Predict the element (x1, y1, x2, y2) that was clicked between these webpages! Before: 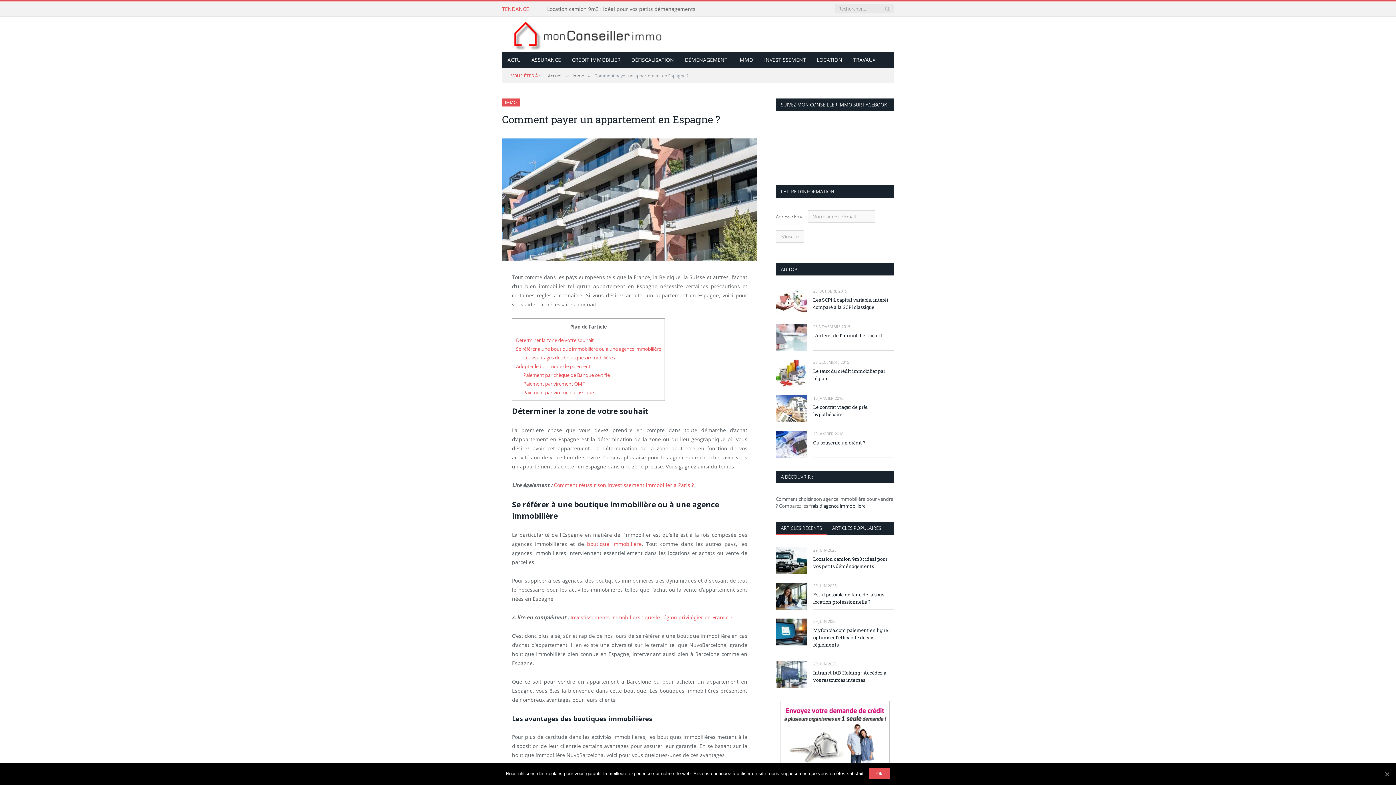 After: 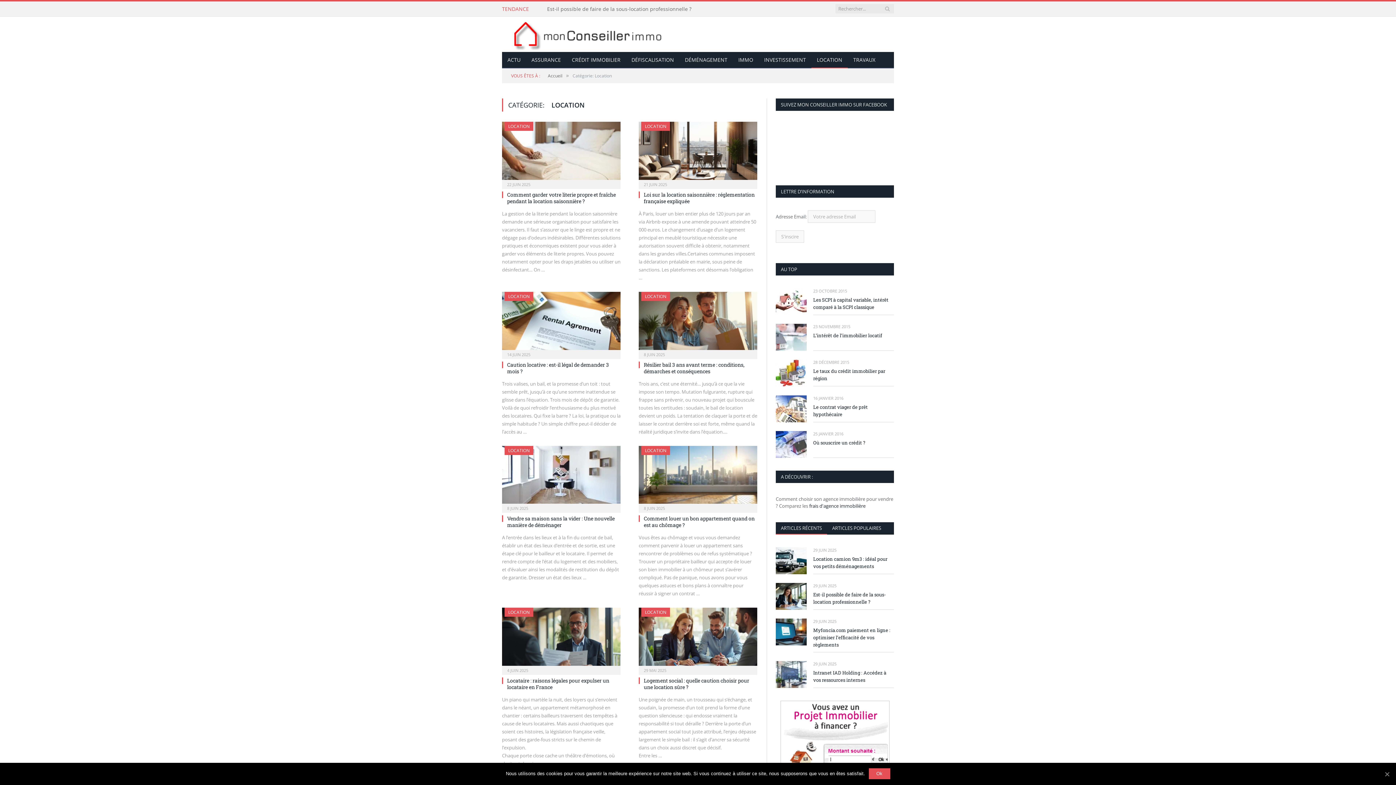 Action: bbox: (811, 52, 848, 68) label: LOCATION